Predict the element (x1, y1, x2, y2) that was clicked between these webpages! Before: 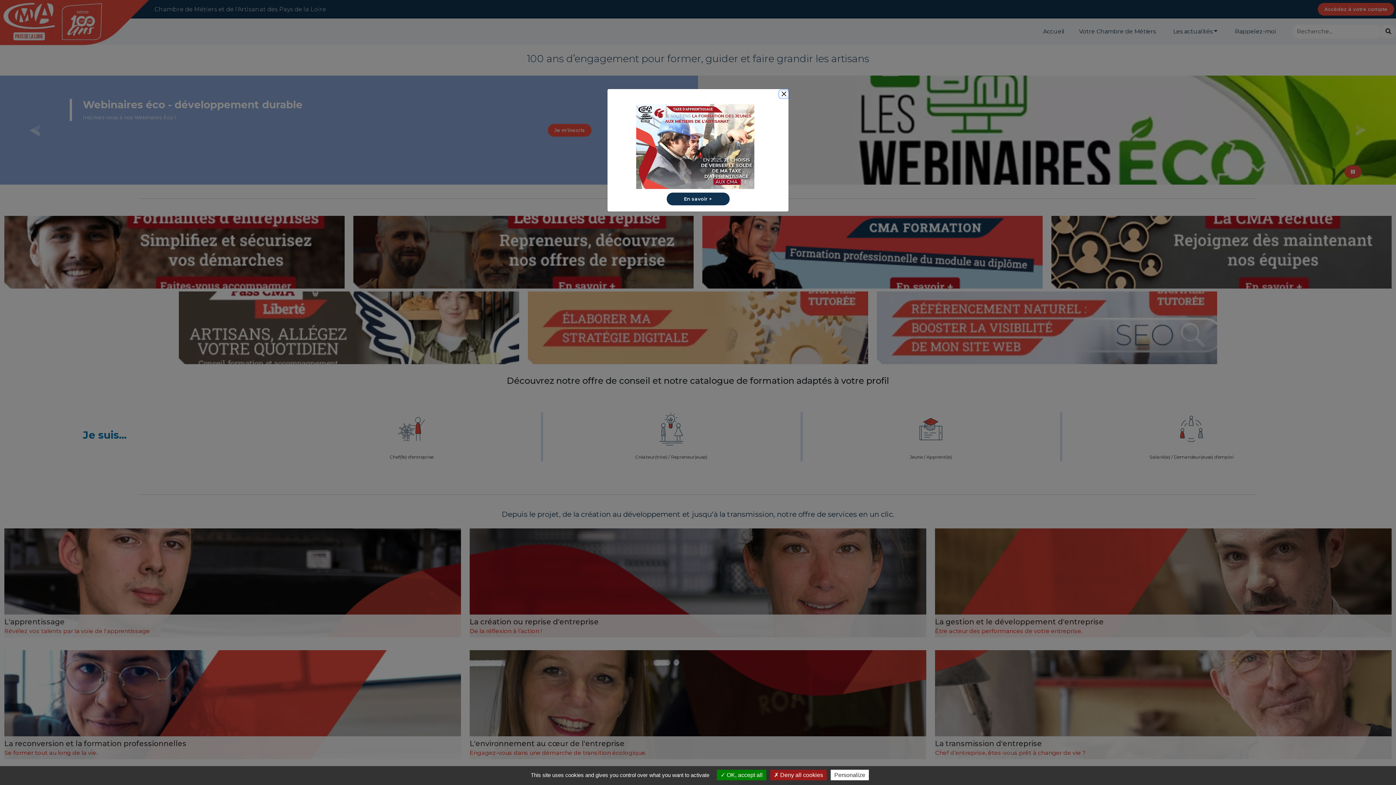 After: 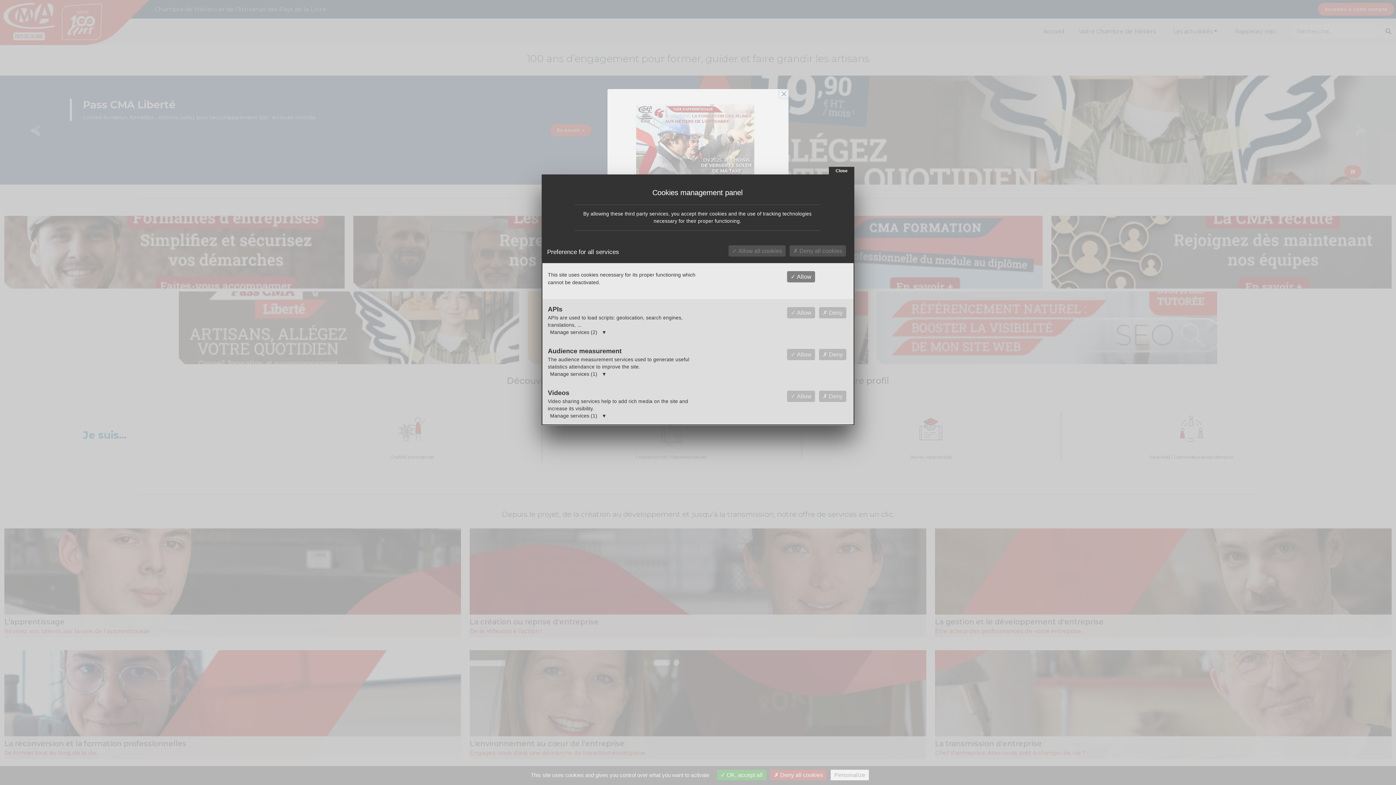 Action: bbox: (830, 770, 869, 780) label: Personalize